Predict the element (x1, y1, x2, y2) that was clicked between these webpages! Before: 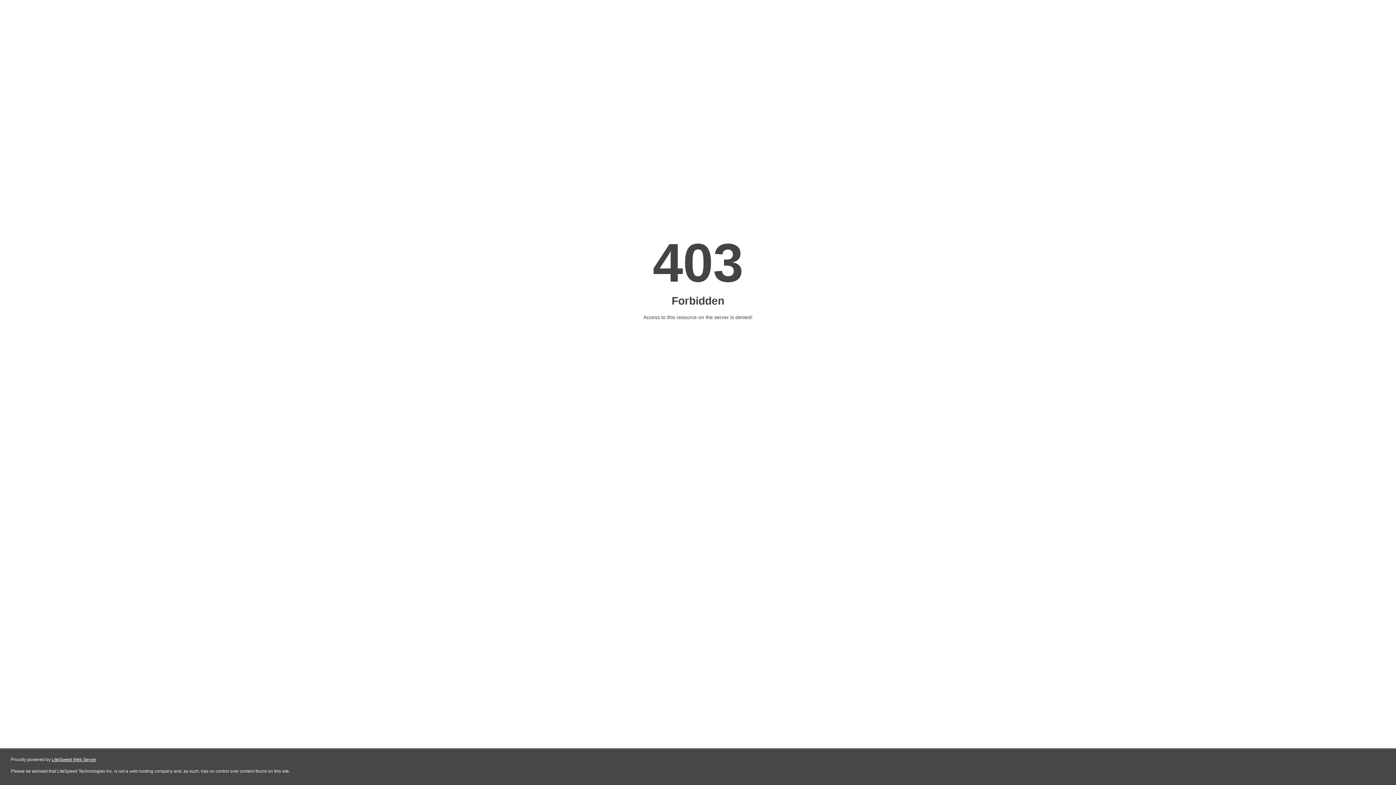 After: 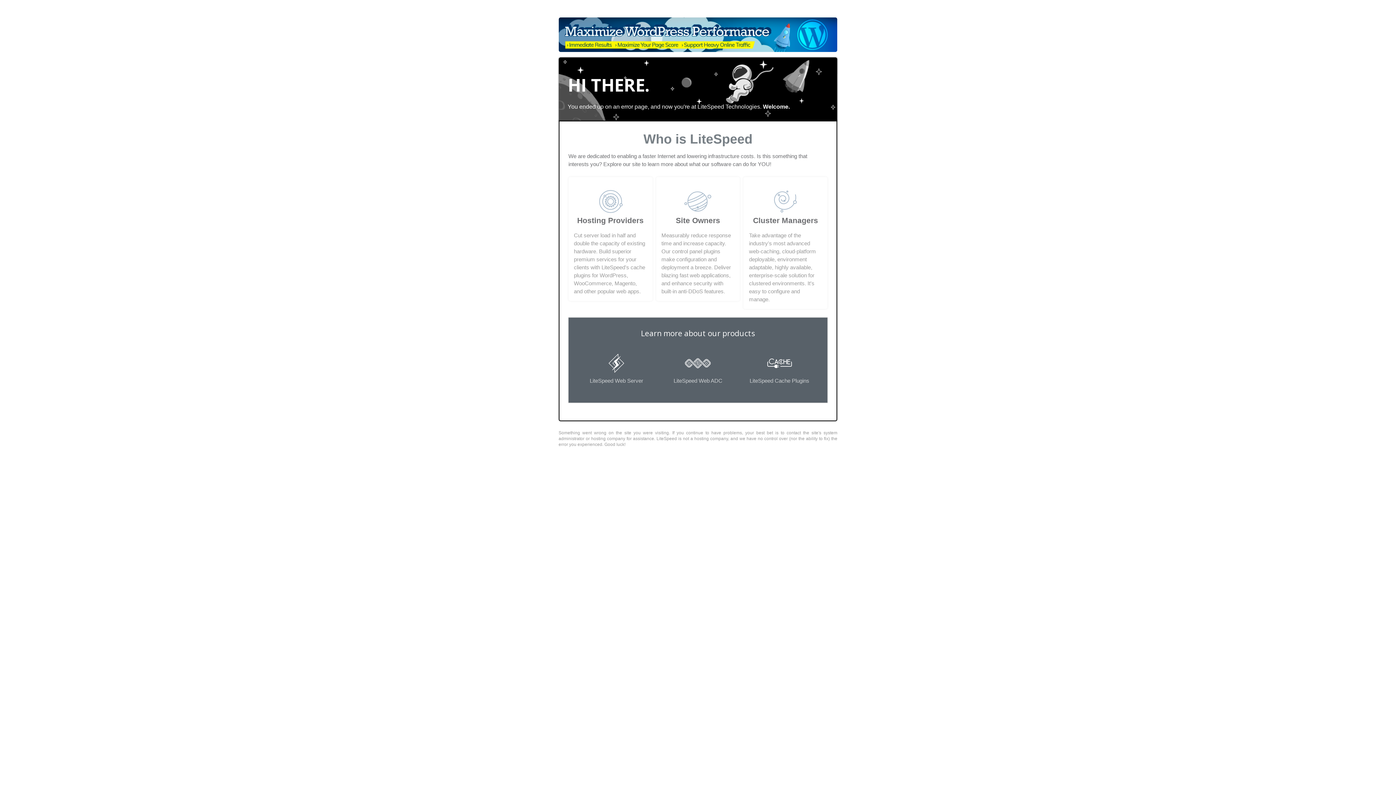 Action: bbox: (51, 757, 96, 762) label: LiteSpeed Web Server